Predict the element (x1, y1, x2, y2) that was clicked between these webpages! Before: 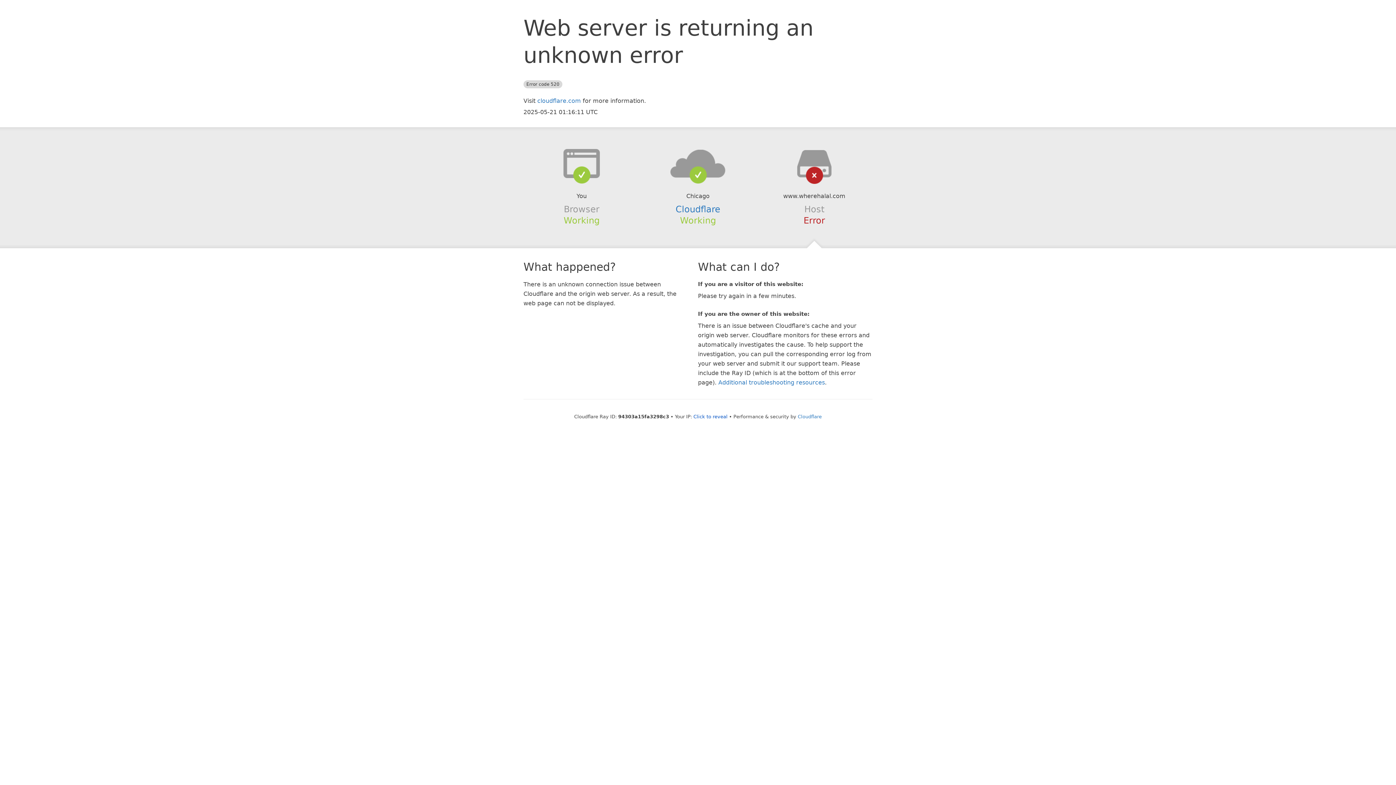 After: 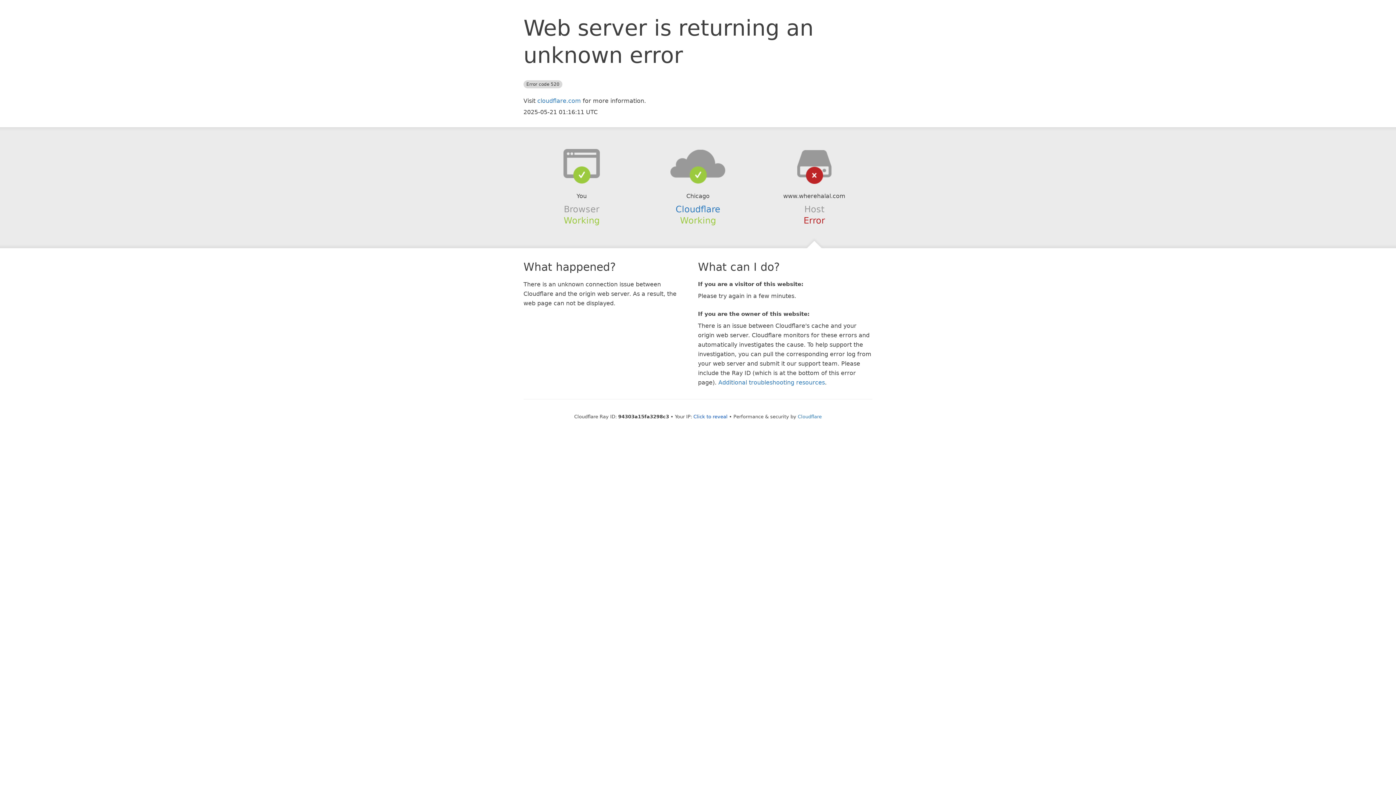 Action: bbox: (639, 148, 756, 178)